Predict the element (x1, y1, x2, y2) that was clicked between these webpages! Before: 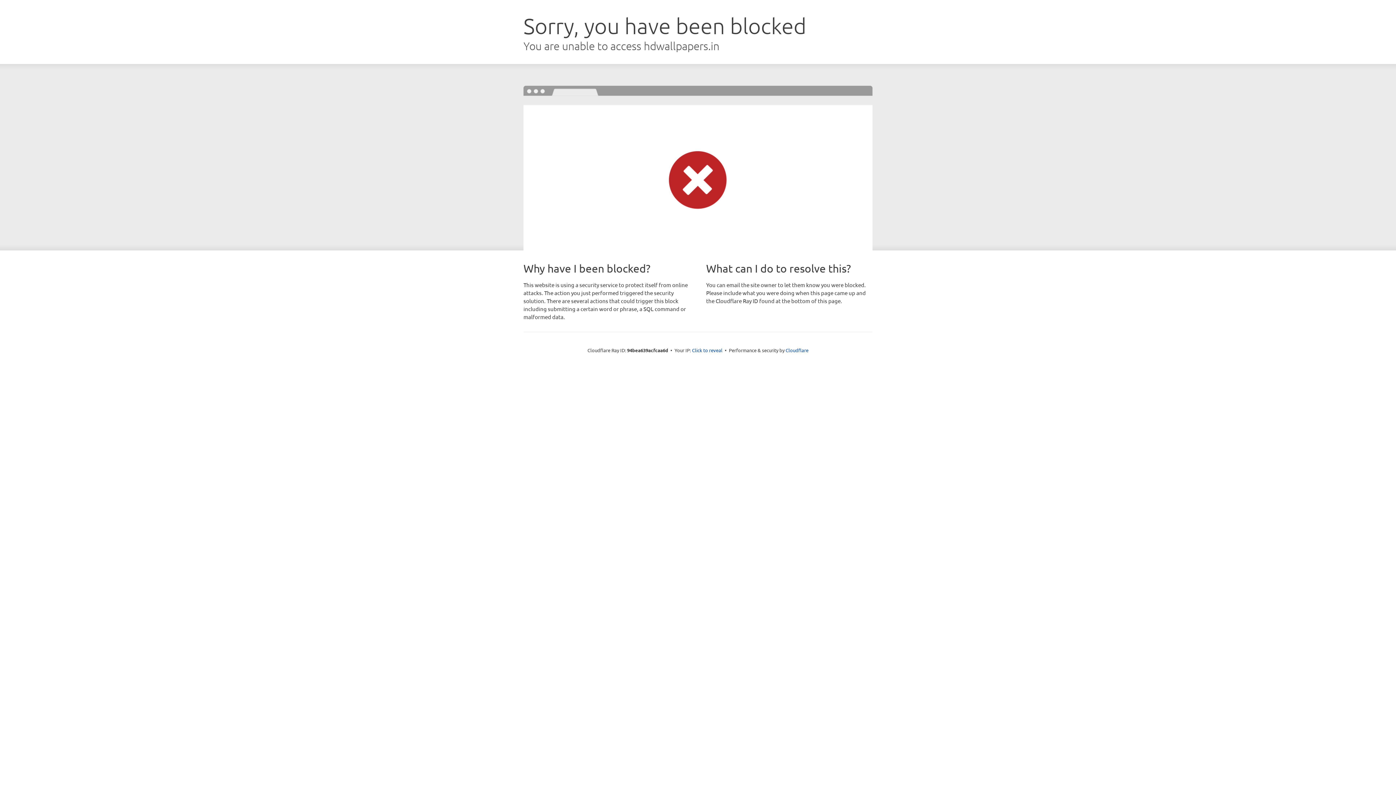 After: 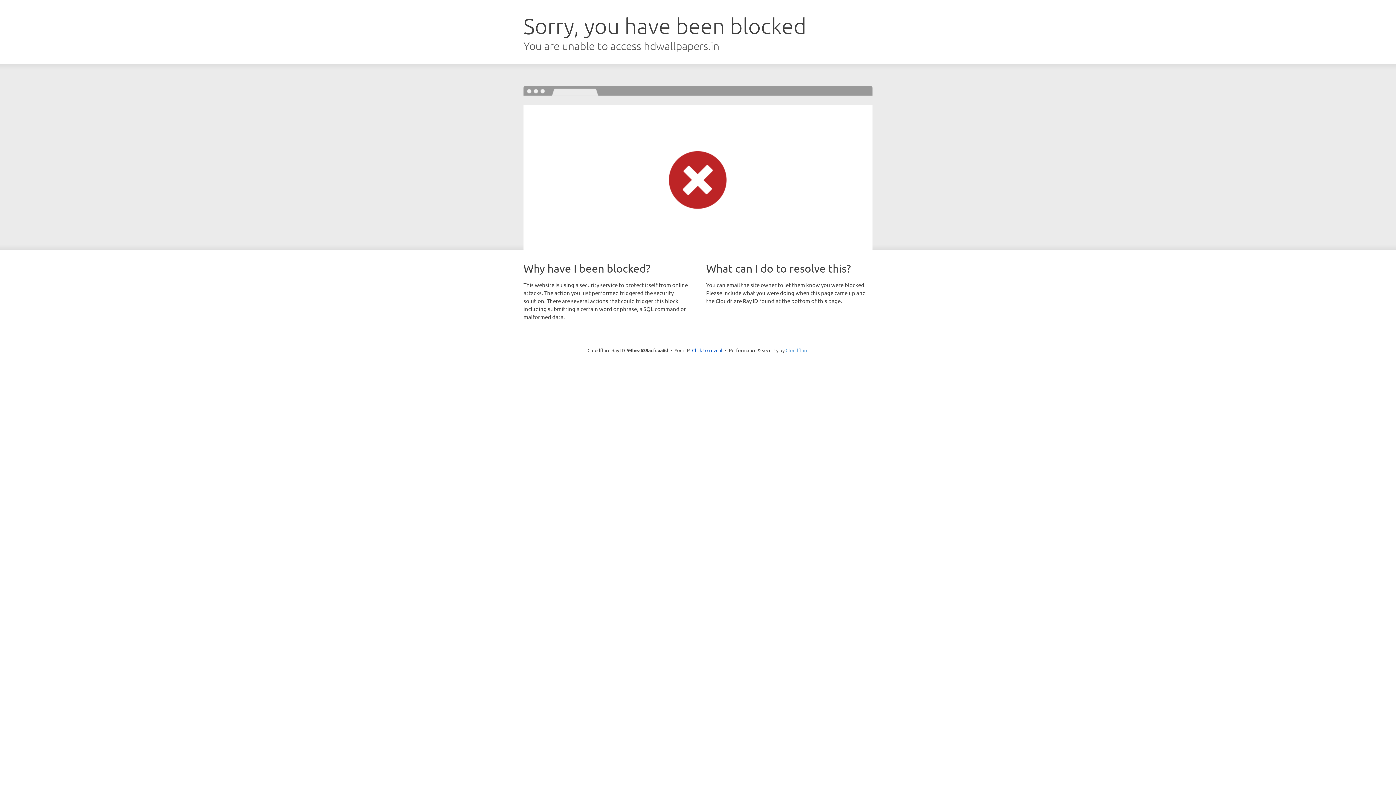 Action: bbox: (785, 347, 808, 353) label: Cloudflare